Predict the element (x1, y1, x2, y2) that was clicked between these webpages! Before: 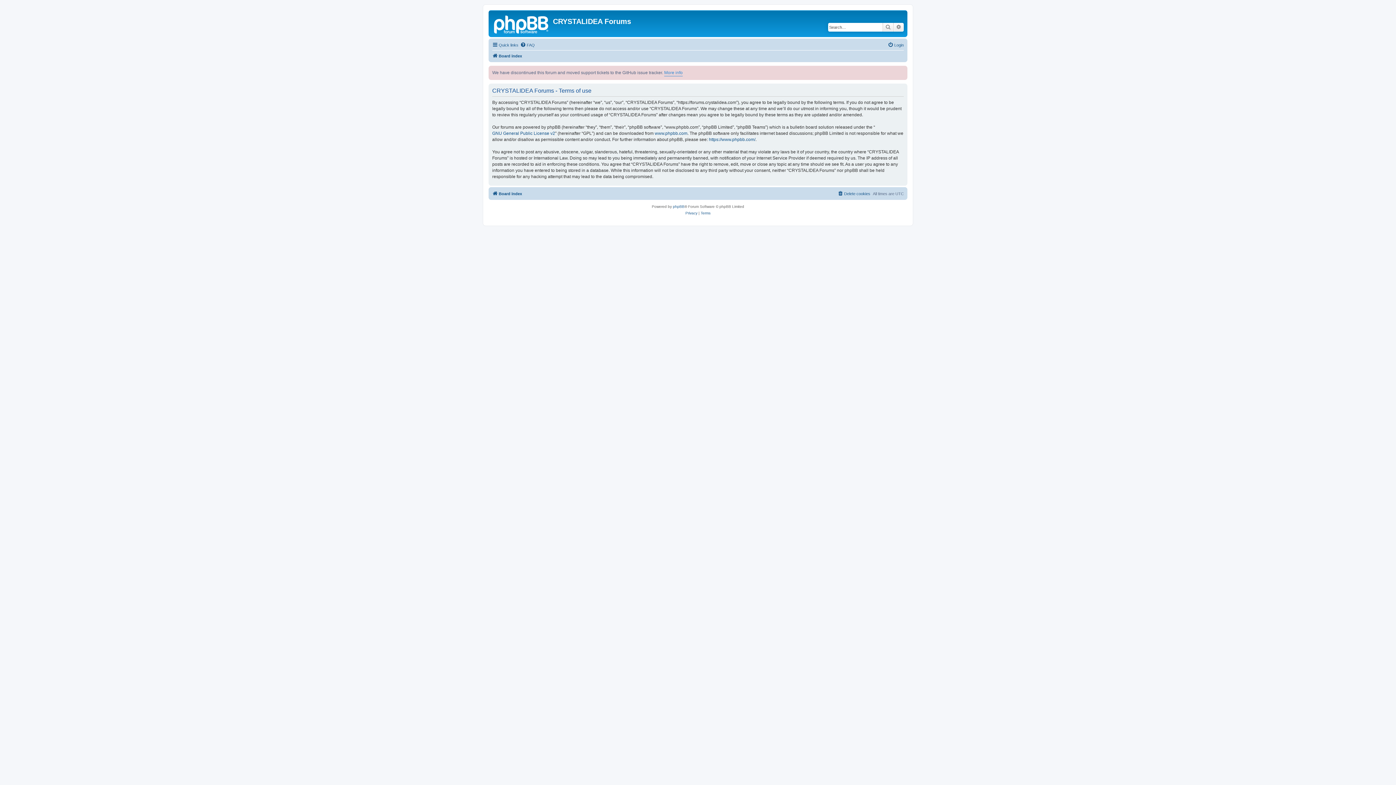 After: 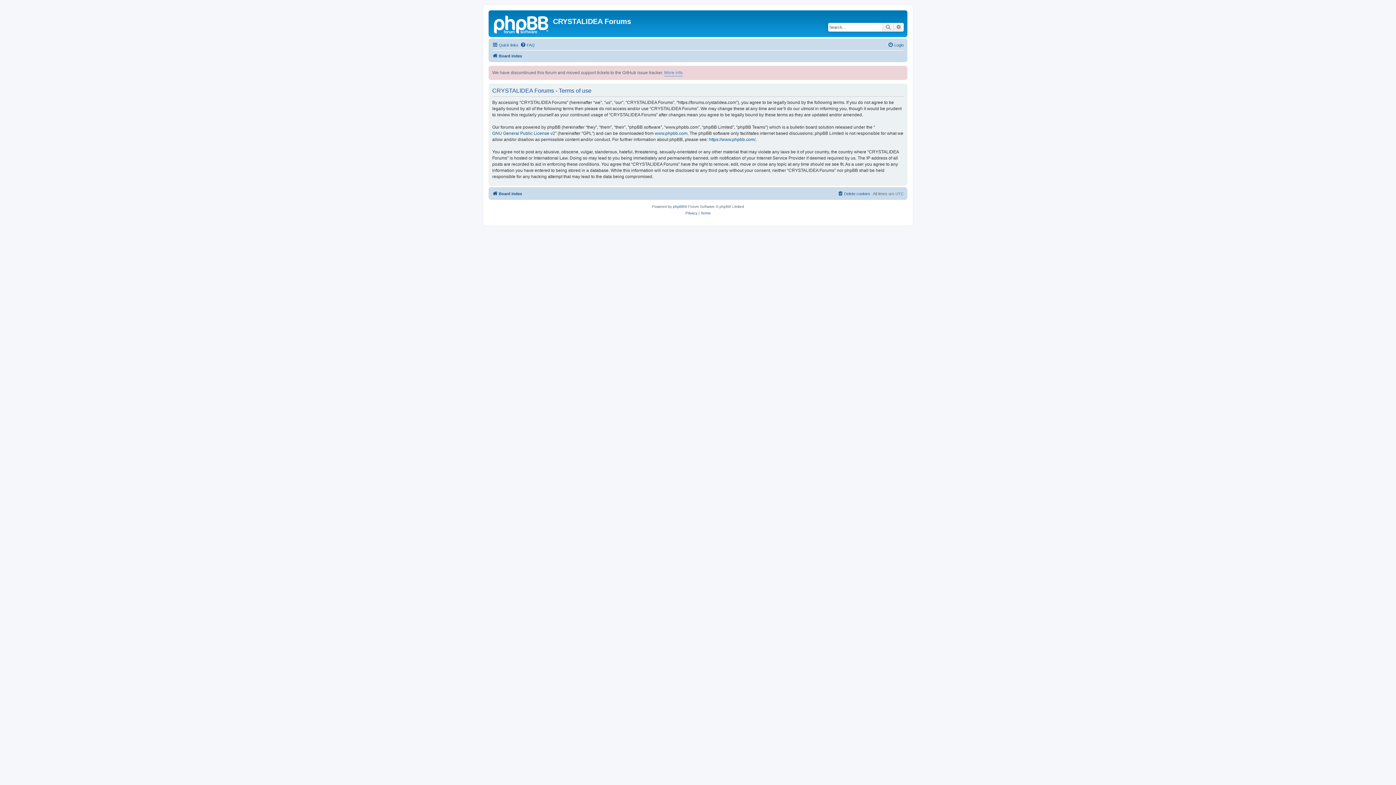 Action: label: Terms bbox: (700, 210, 710, 216)